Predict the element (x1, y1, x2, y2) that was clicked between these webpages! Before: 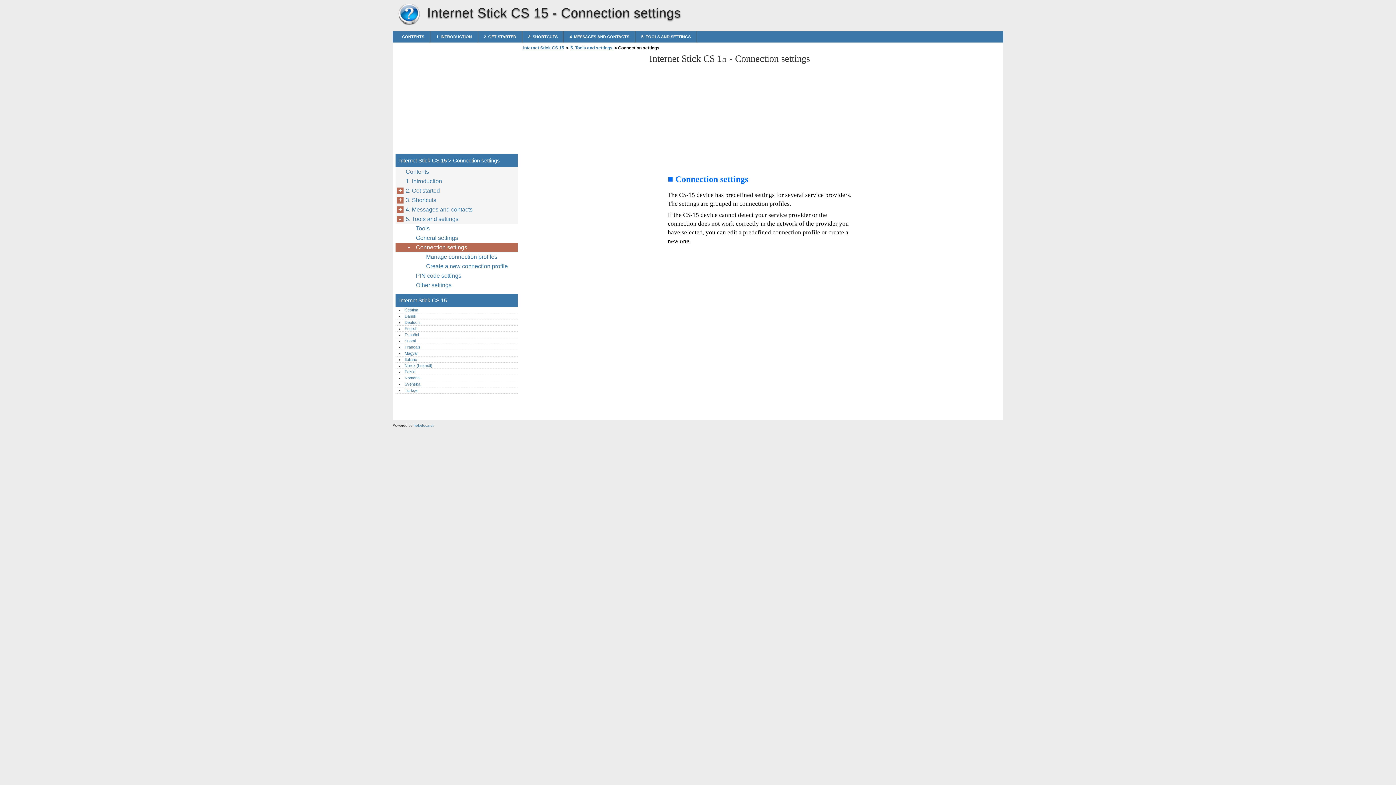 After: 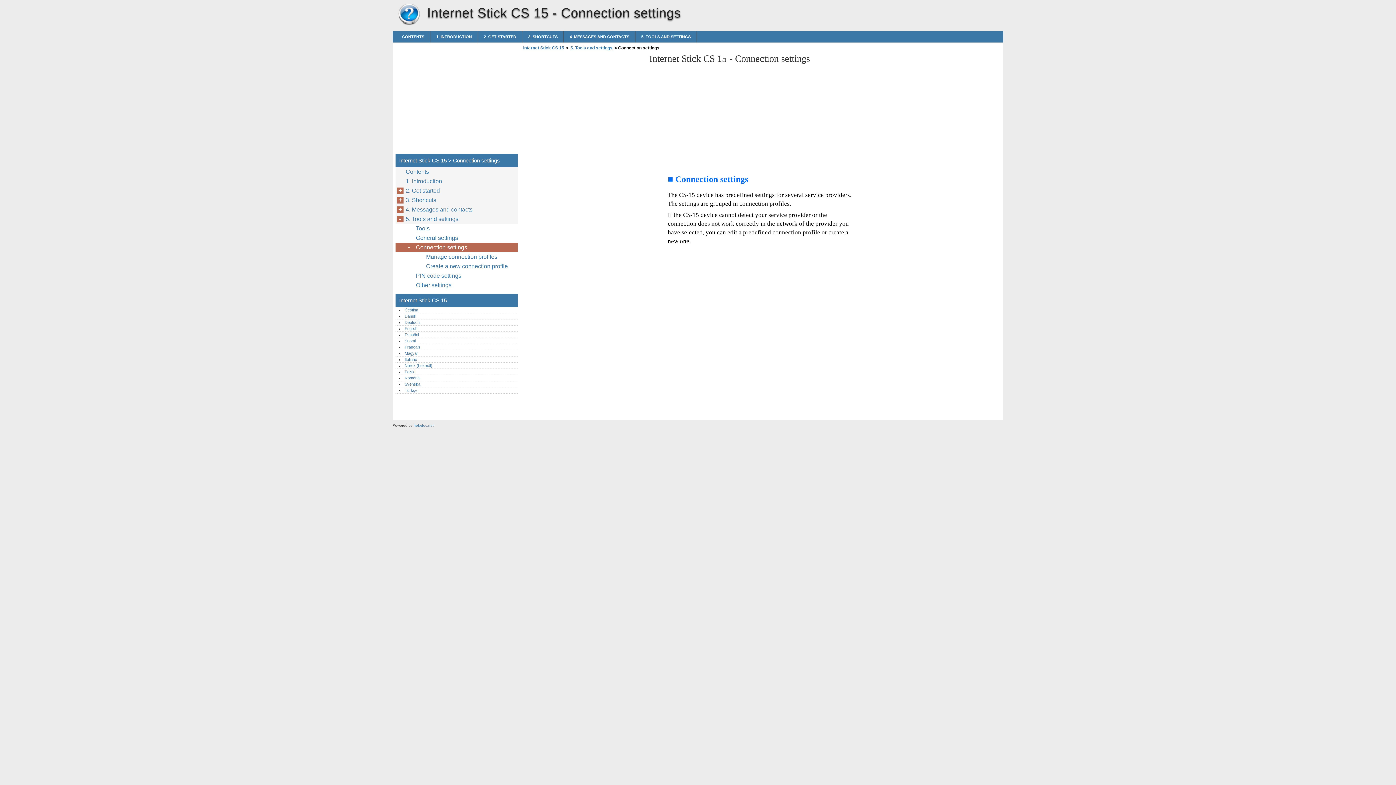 Action: bbox: (416, 242, 470, 252) label: Connection settings